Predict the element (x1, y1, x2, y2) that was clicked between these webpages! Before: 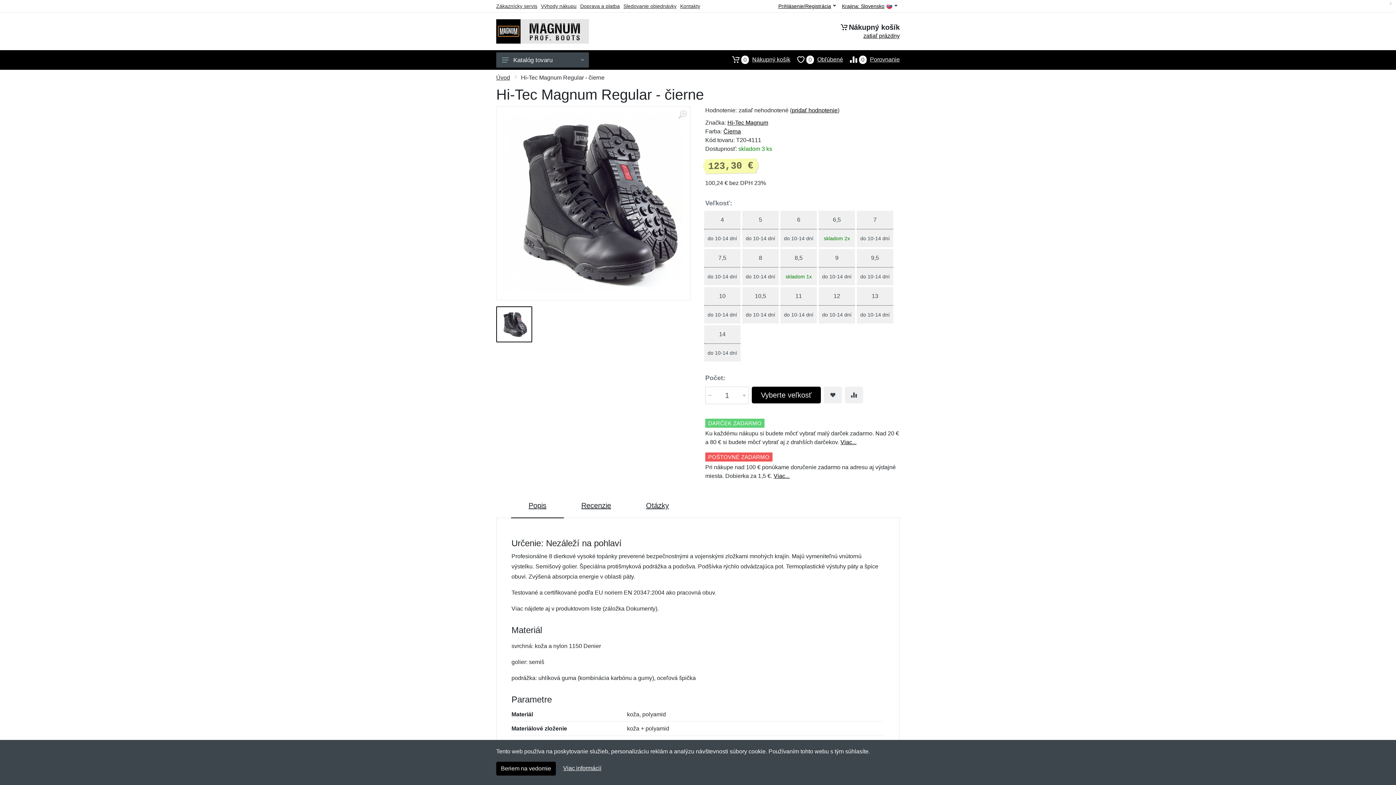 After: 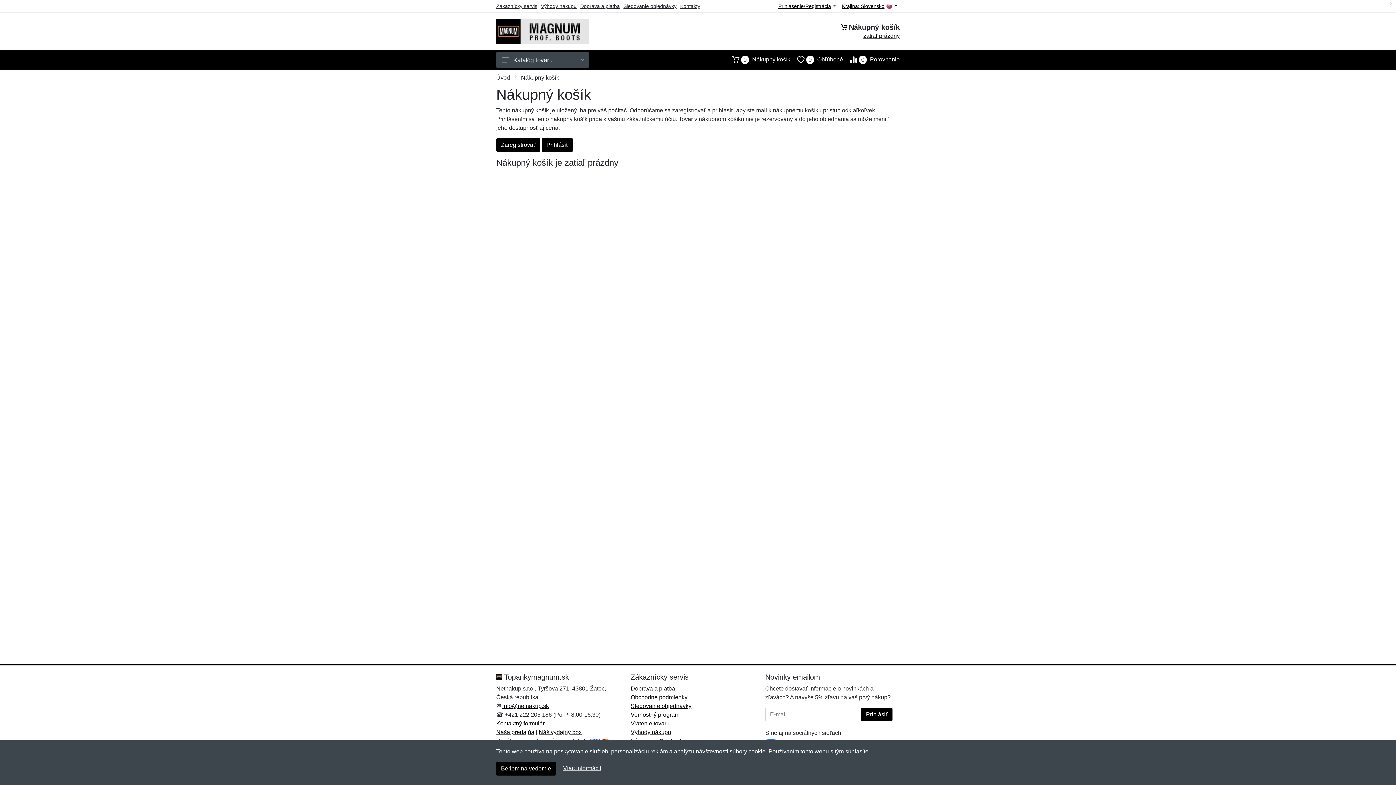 Action: bbox: (863, 32, 900, 38) label: zatiaľ prázdny